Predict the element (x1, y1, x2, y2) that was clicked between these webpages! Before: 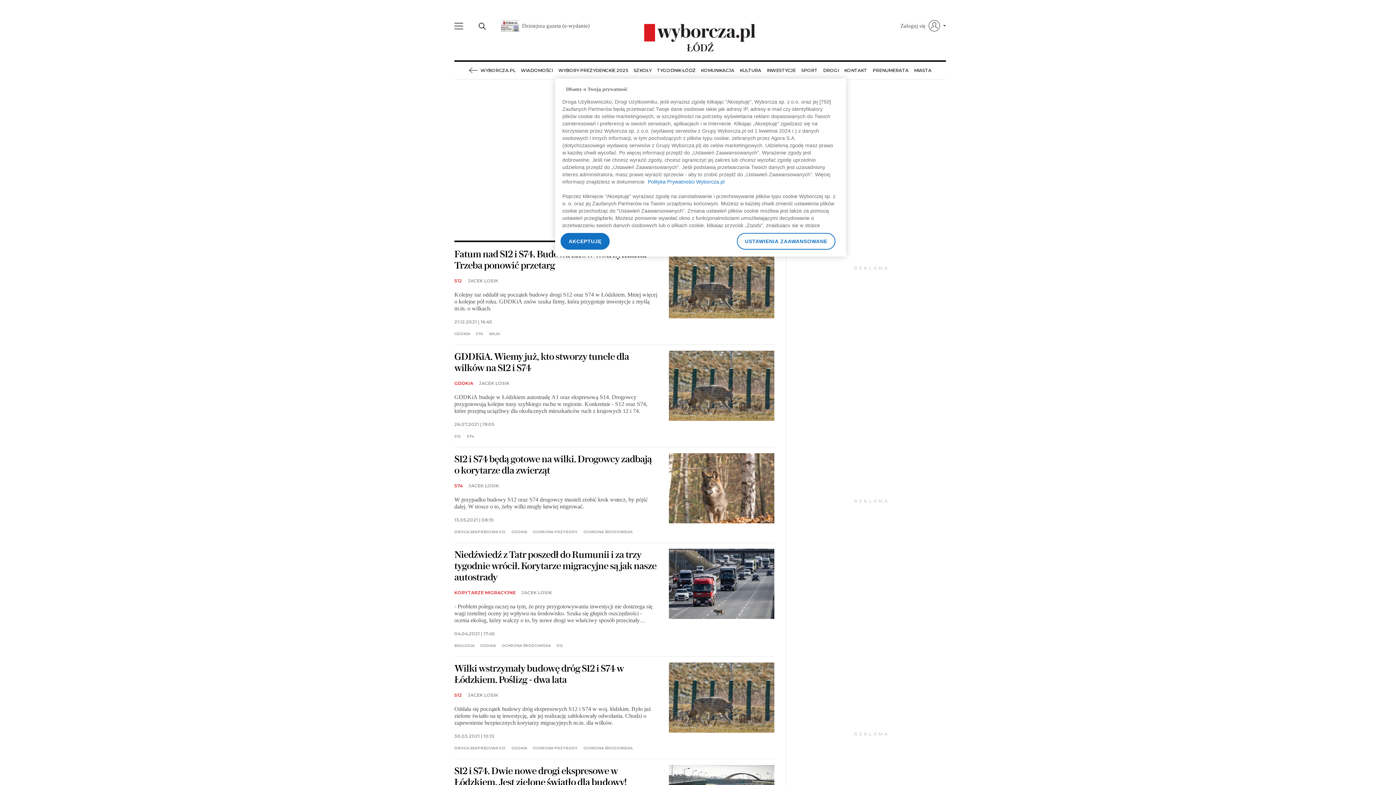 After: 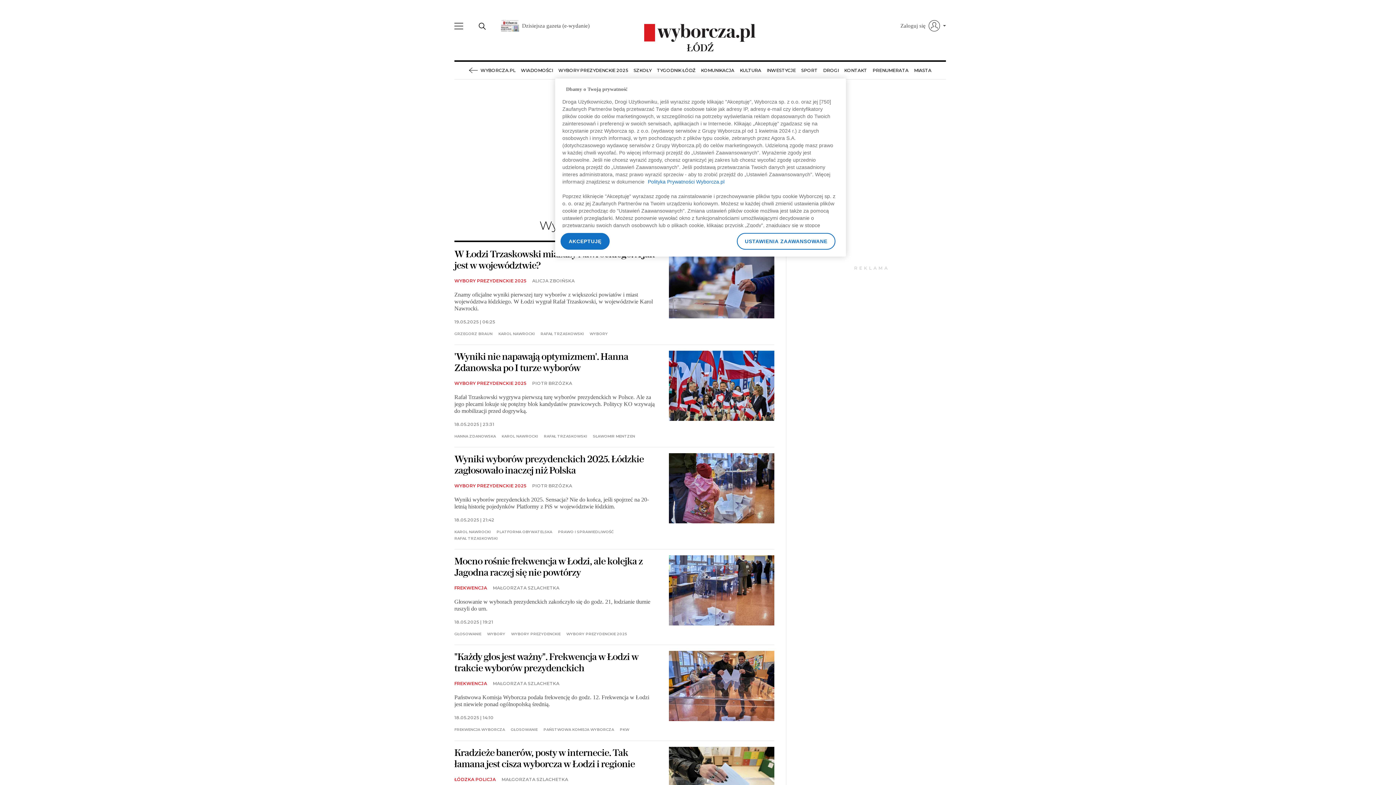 Action: bbox: (558, 61, 628, 79) label: WYBORY PREZYDENCKIE 2025